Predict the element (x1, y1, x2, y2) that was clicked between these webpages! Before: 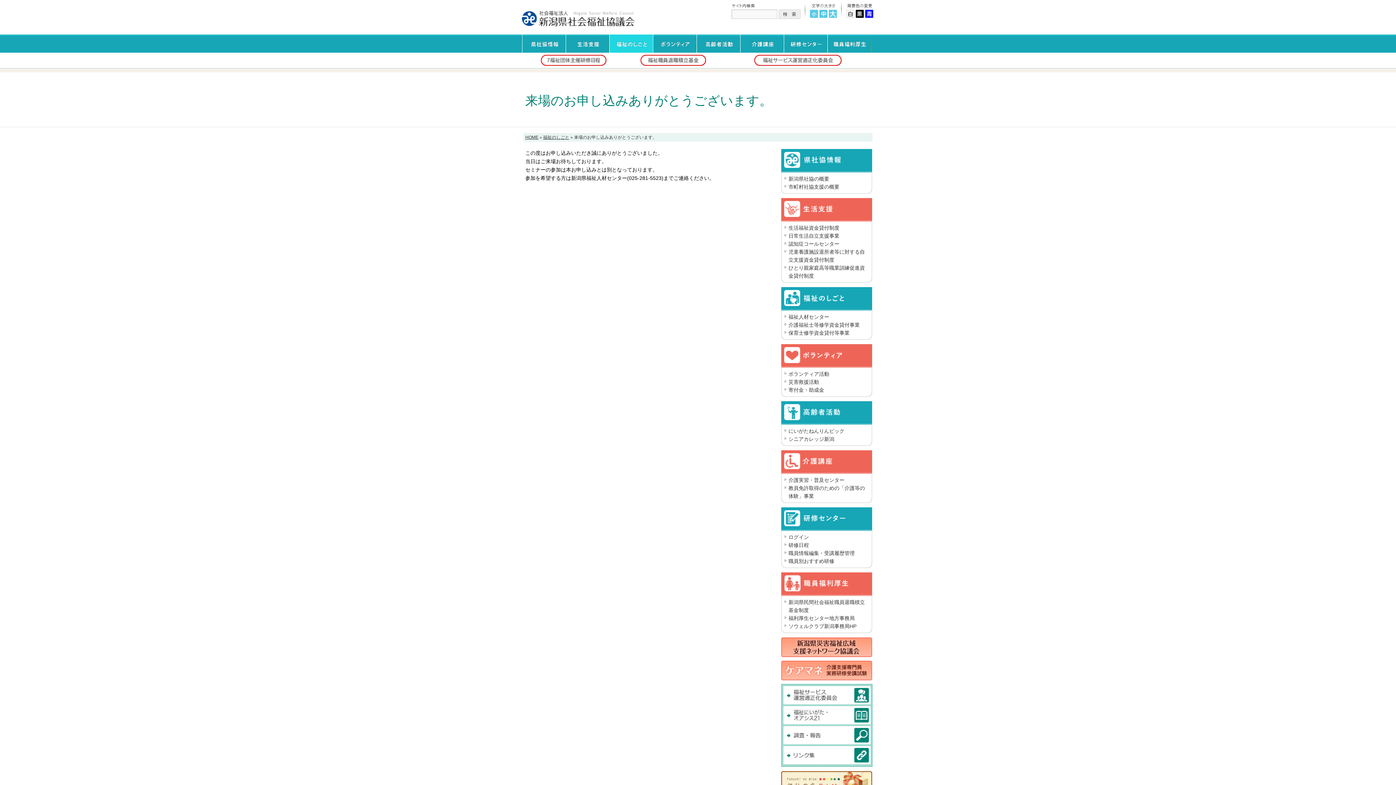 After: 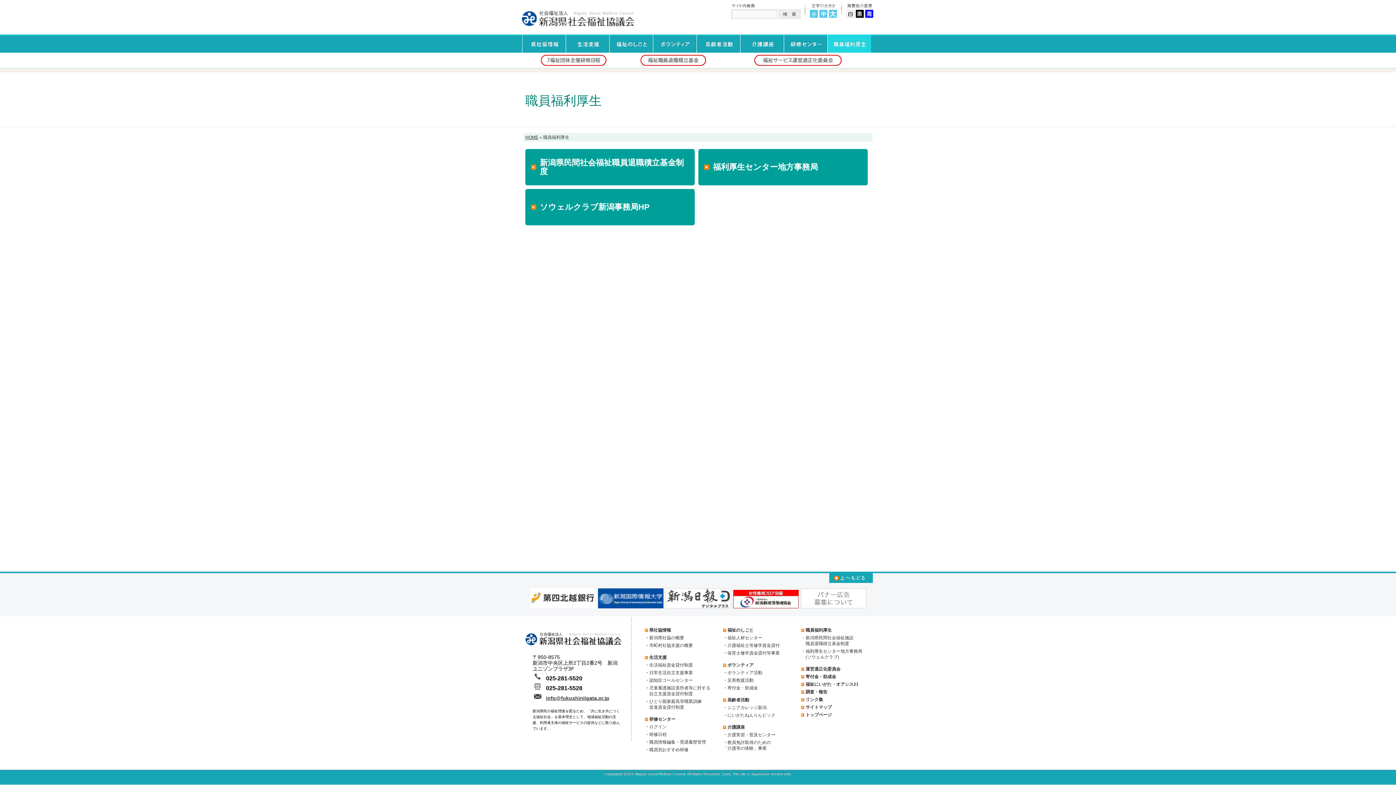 Action: bbox: (784, 575, 875, 592)